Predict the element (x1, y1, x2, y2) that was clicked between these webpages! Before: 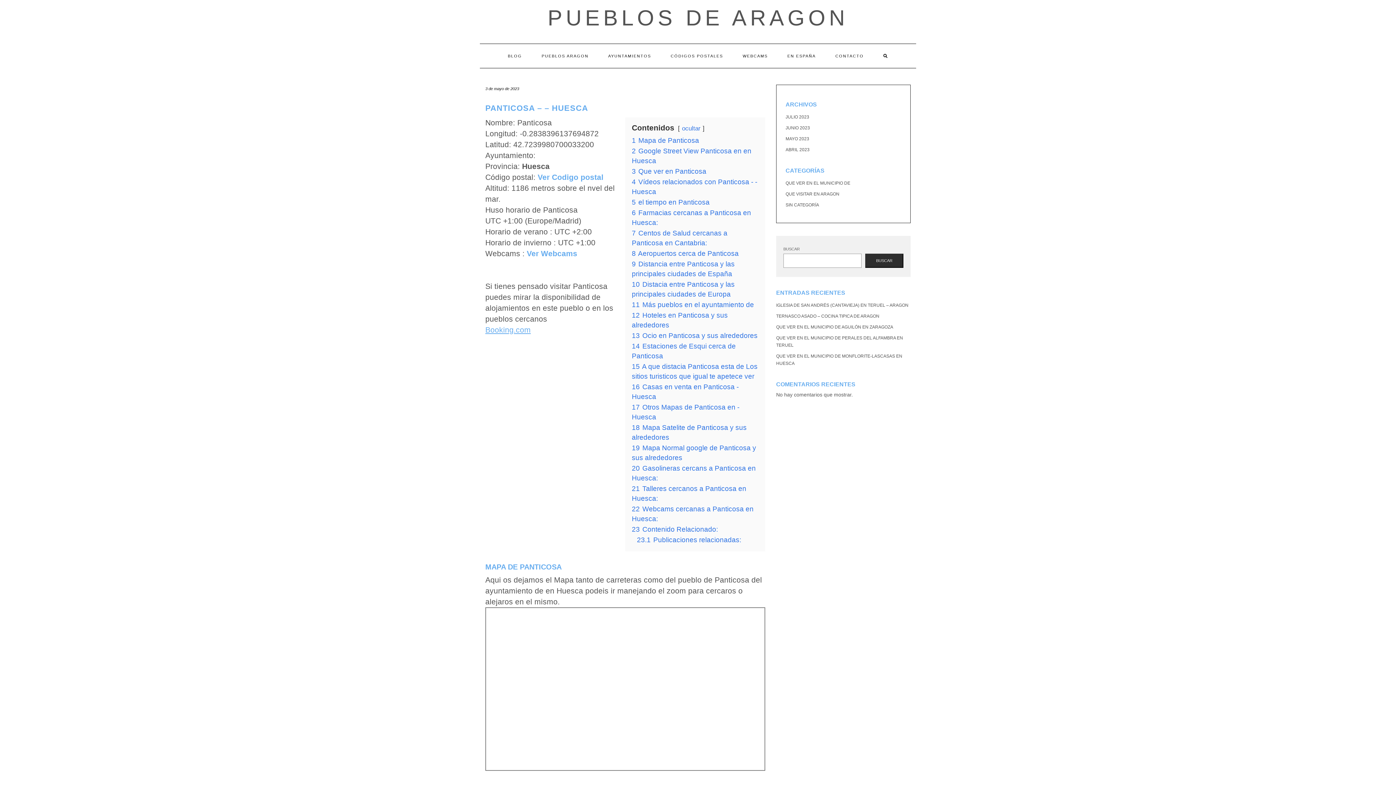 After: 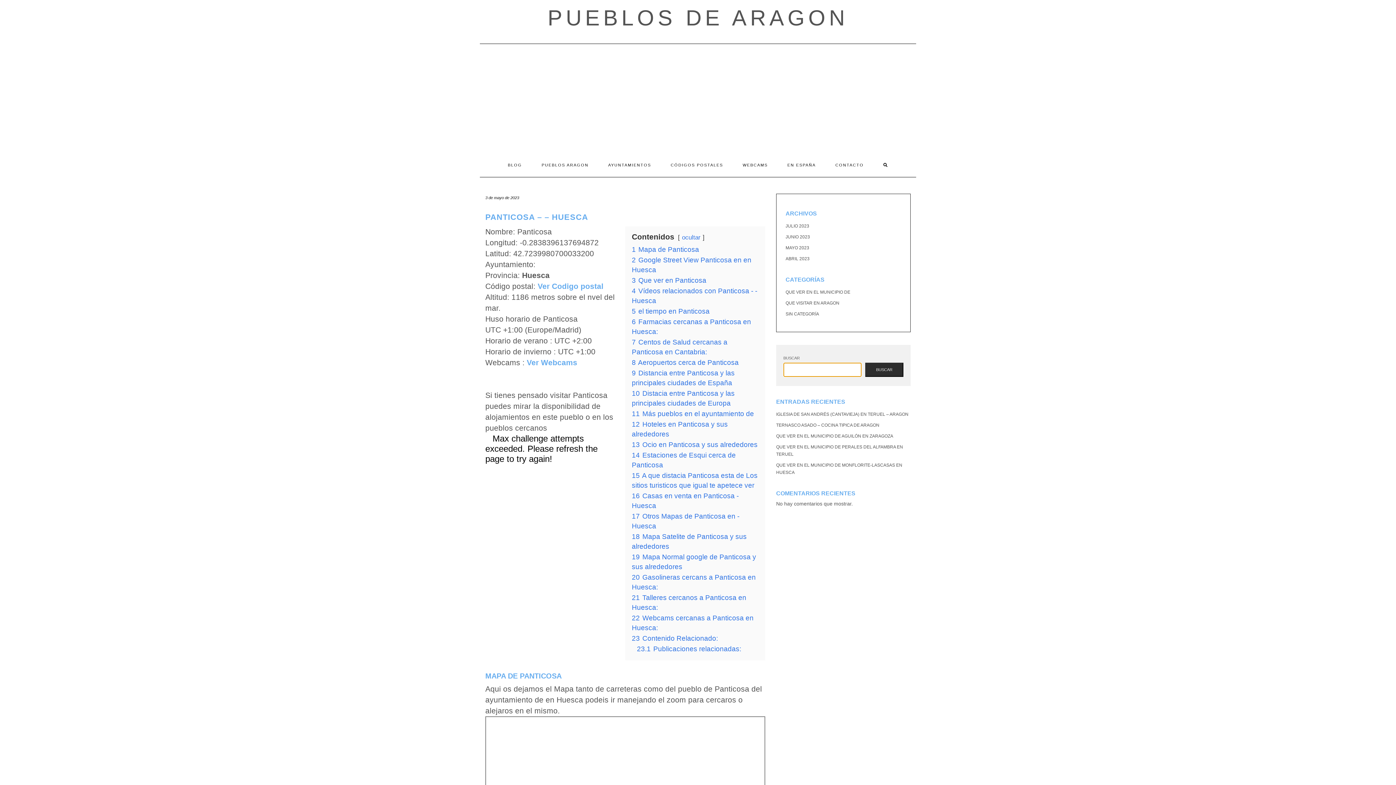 Action: bbox: (865, 253, 903, 268) label: Buscar